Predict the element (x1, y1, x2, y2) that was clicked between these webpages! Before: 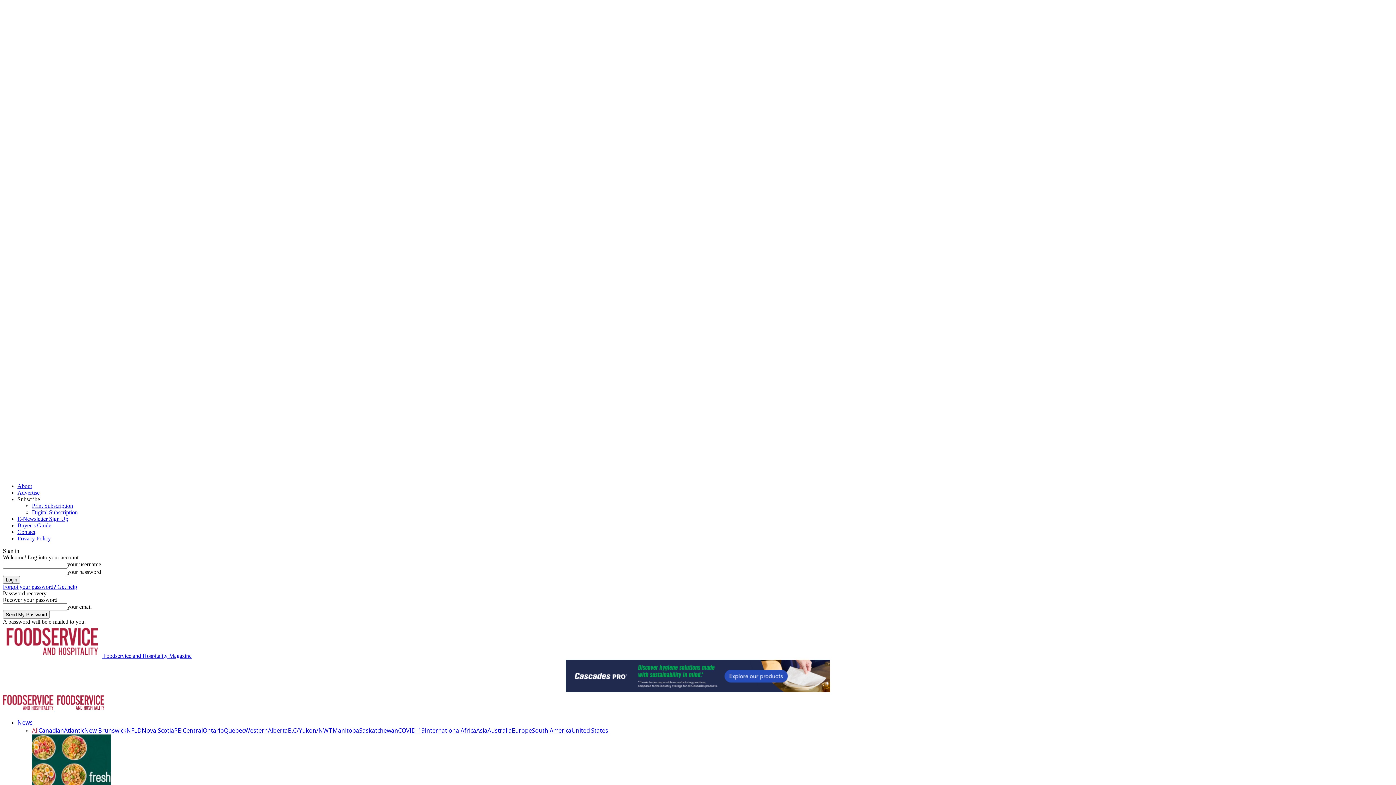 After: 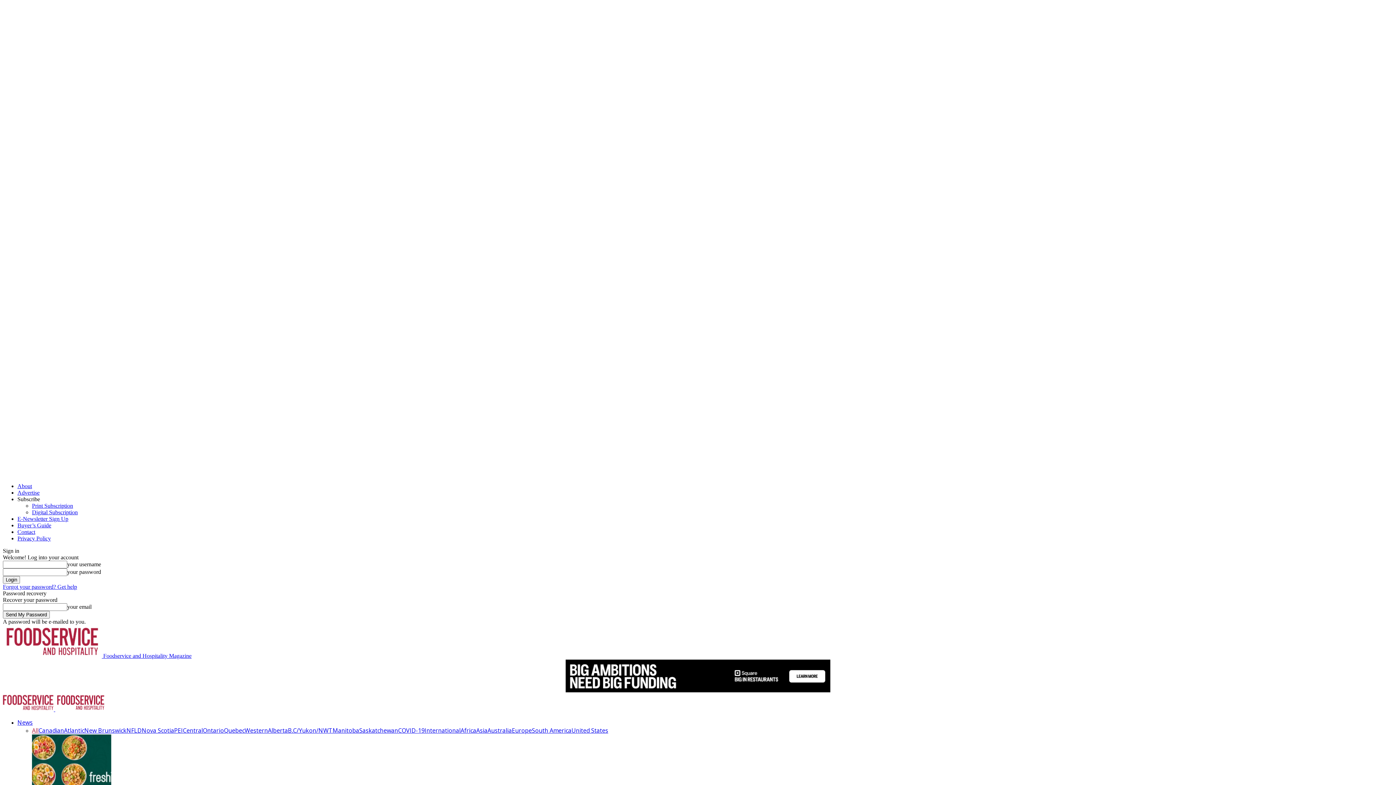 Action: bbox: (182, 726, 202, 734) label: Central